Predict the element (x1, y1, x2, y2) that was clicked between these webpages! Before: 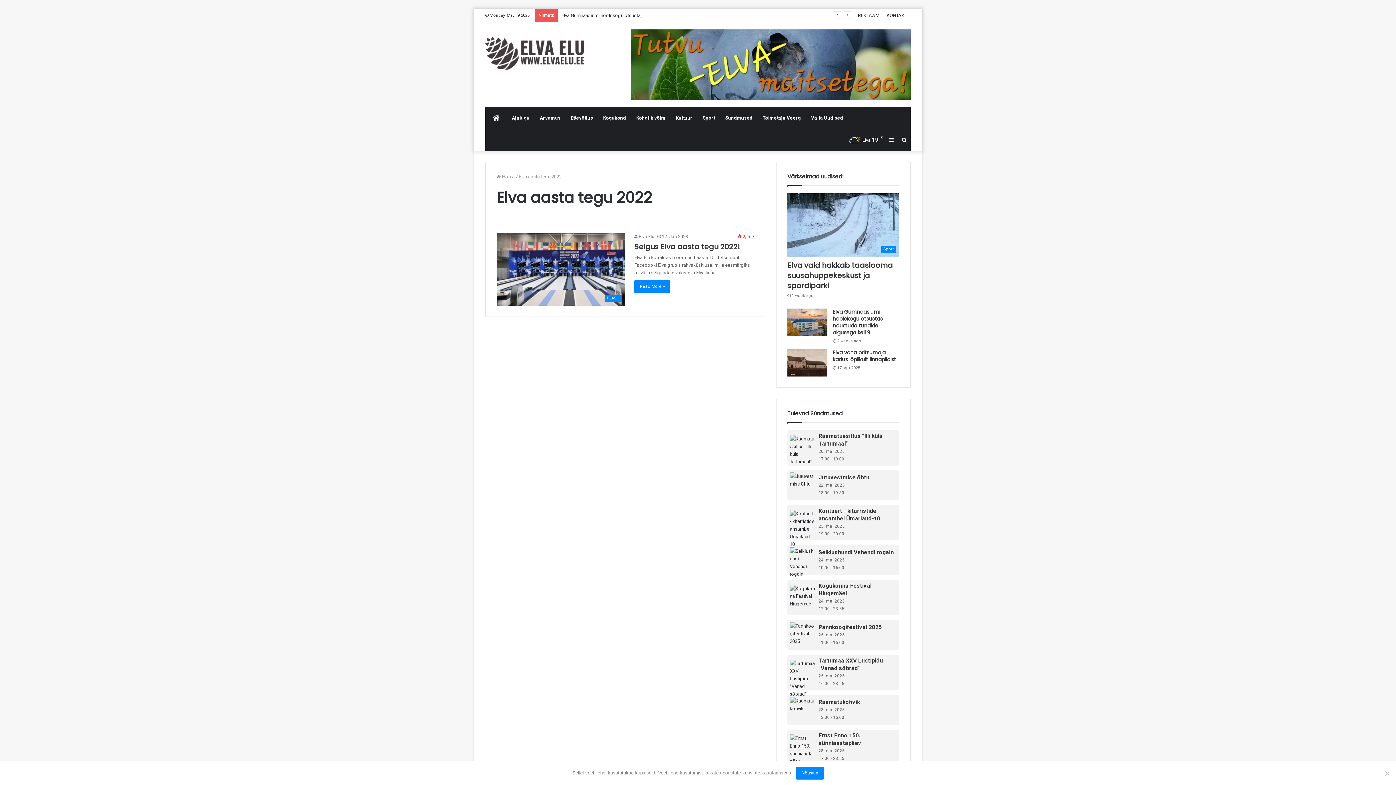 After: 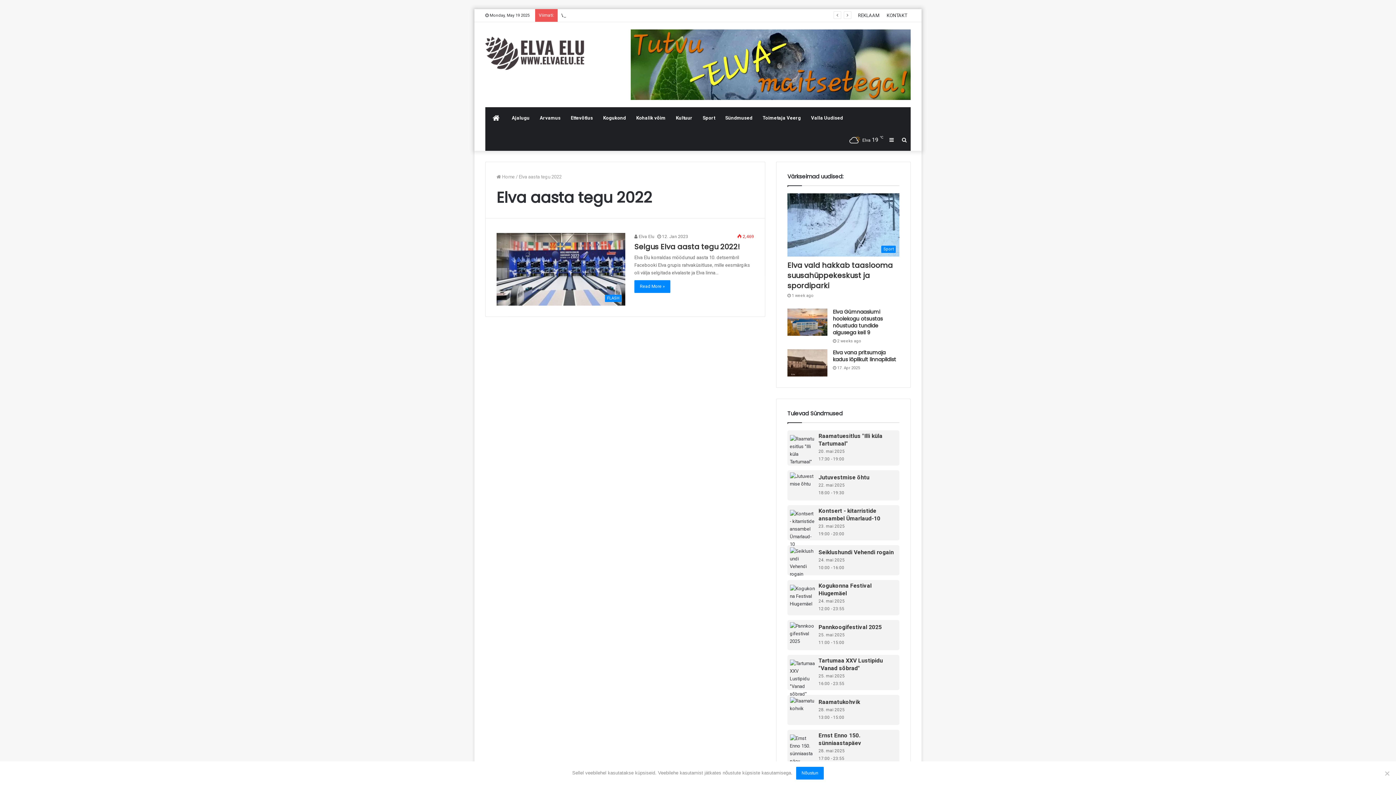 Action: label: Jutuvestmise õhtu bbox: (818, 474, 869, 481)